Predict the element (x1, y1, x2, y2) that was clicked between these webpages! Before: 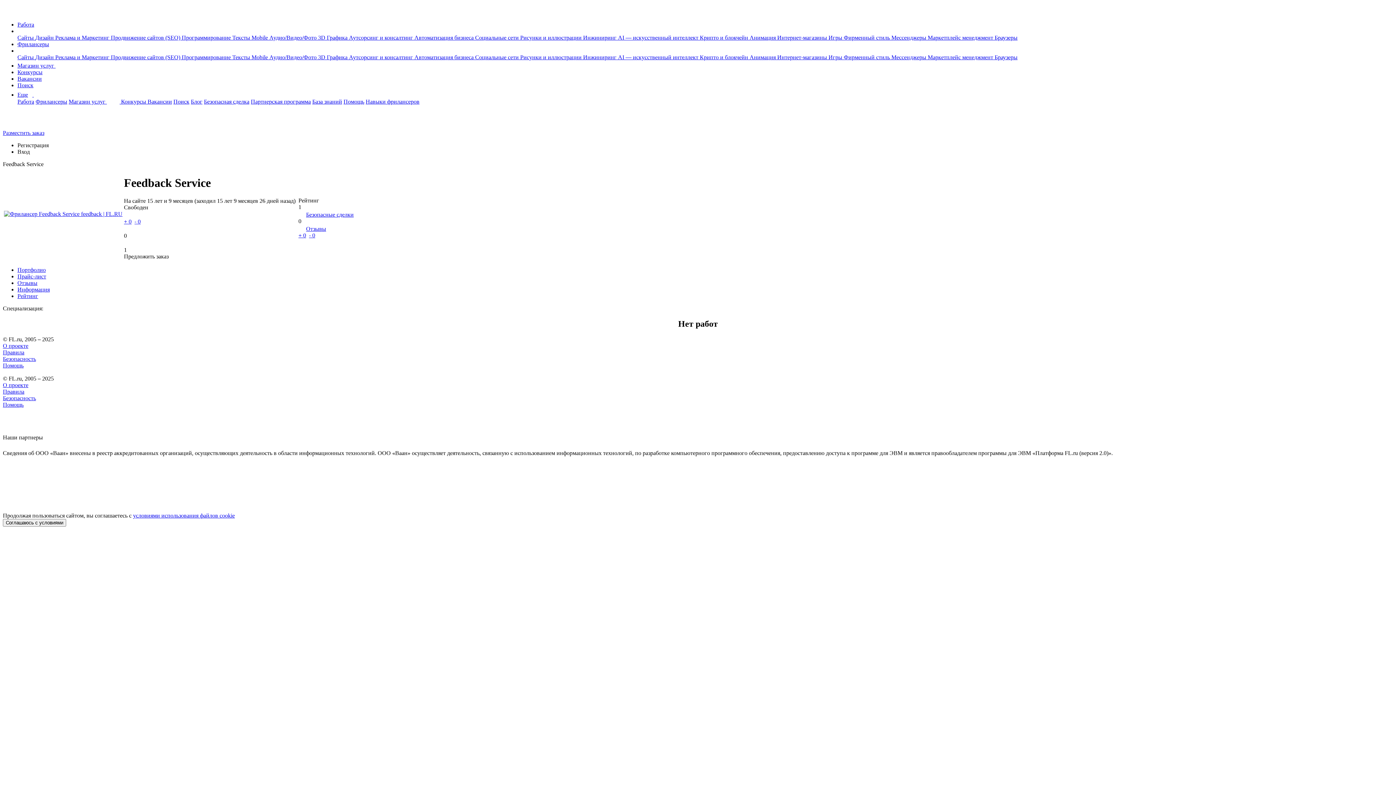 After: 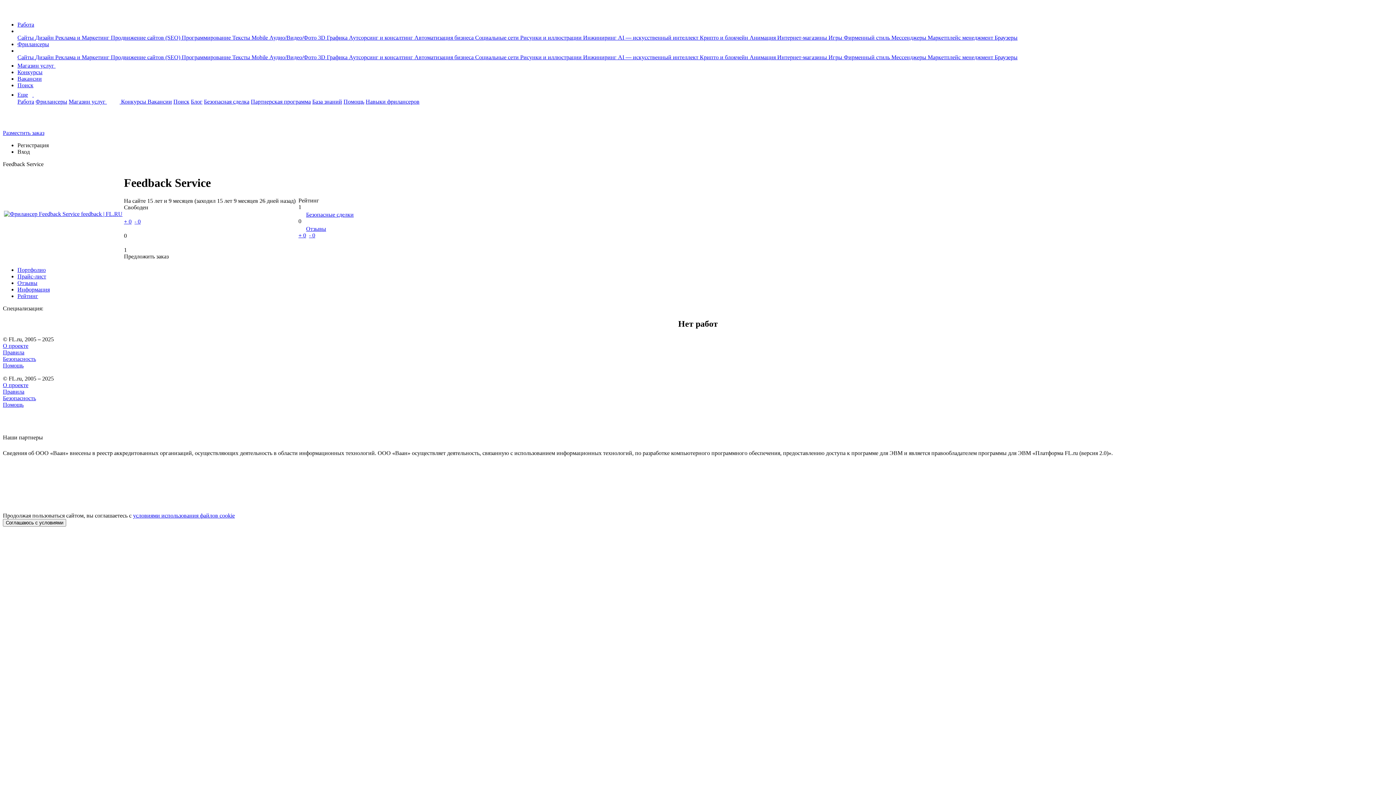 Action: bbox: (2, 427, 29, 434)